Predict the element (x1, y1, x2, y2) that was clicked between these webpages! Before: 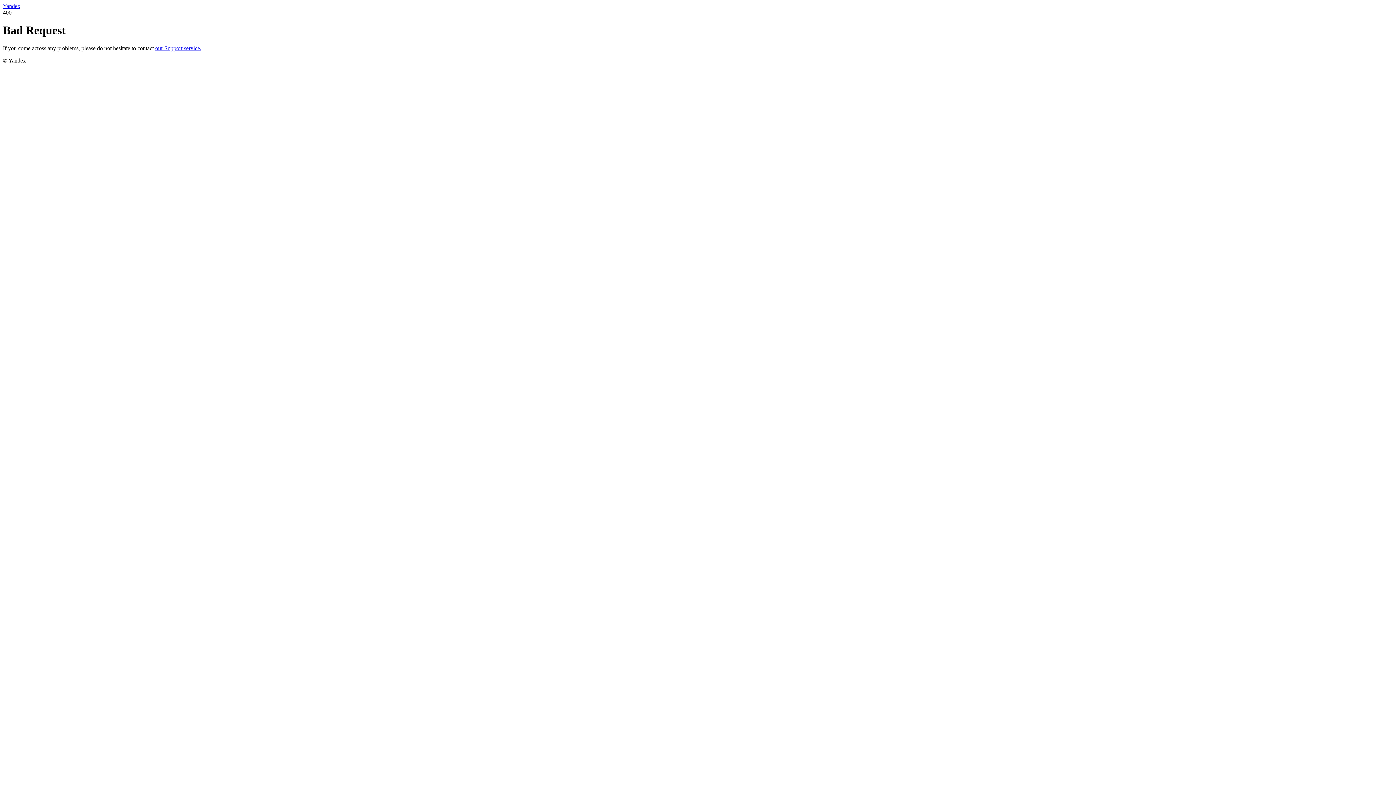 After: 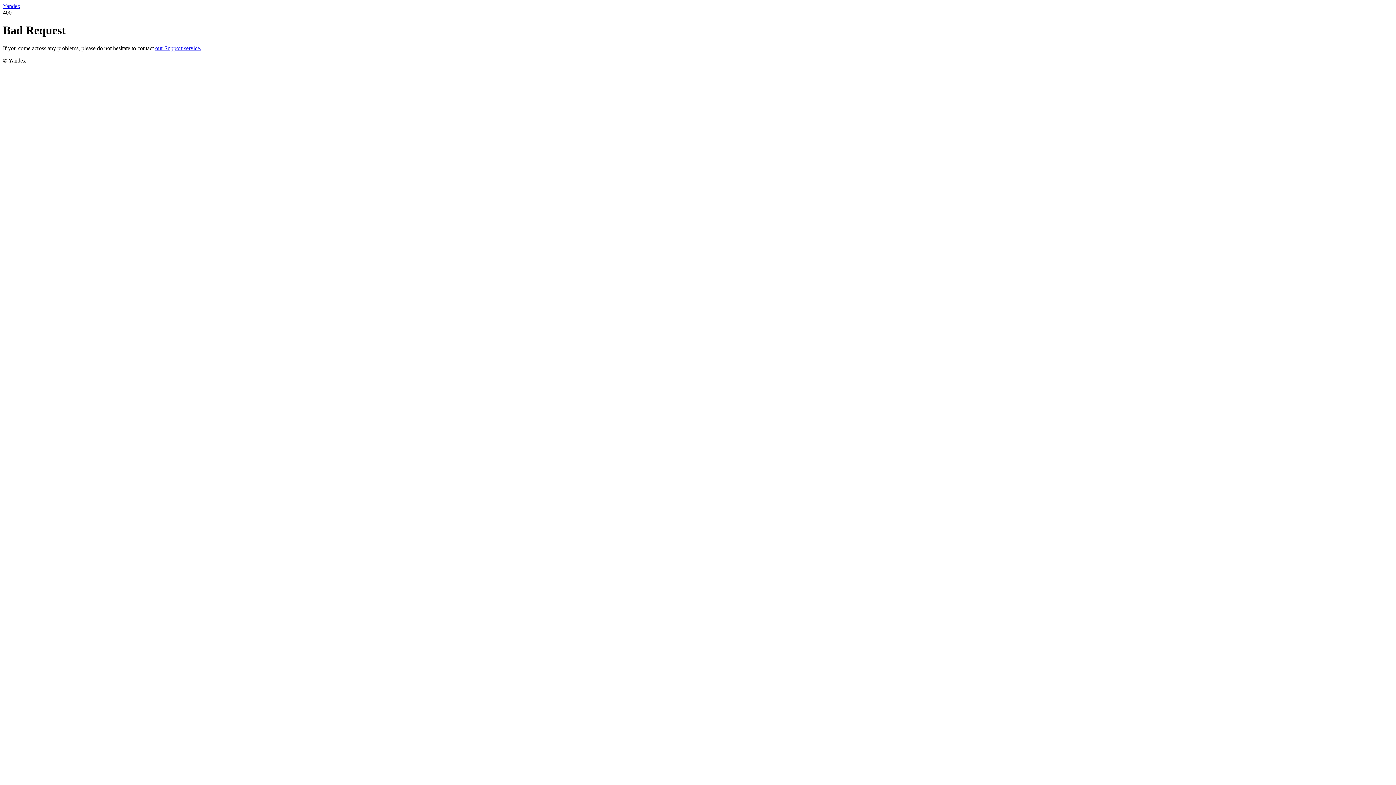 Action: label: Yandex bbox: (2, 2, 20, 9)